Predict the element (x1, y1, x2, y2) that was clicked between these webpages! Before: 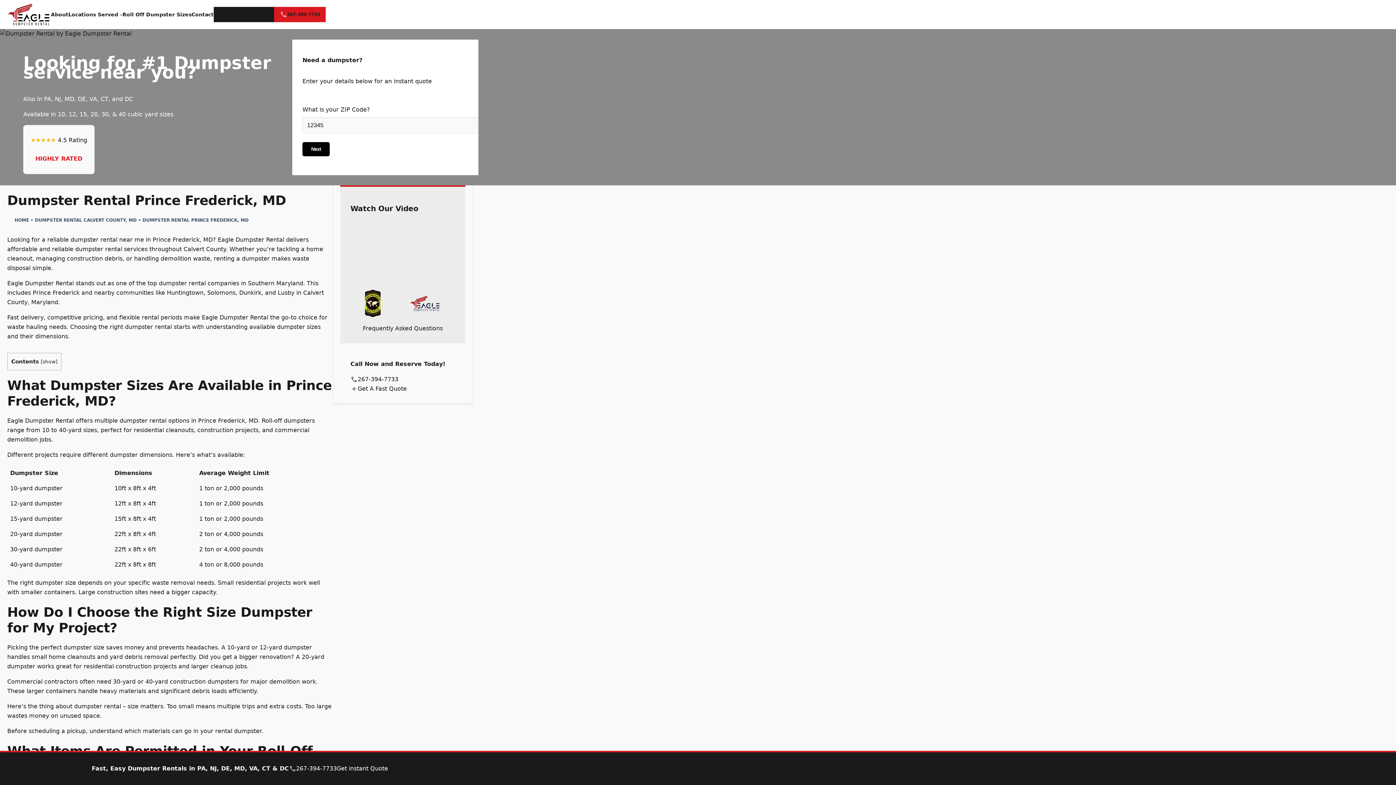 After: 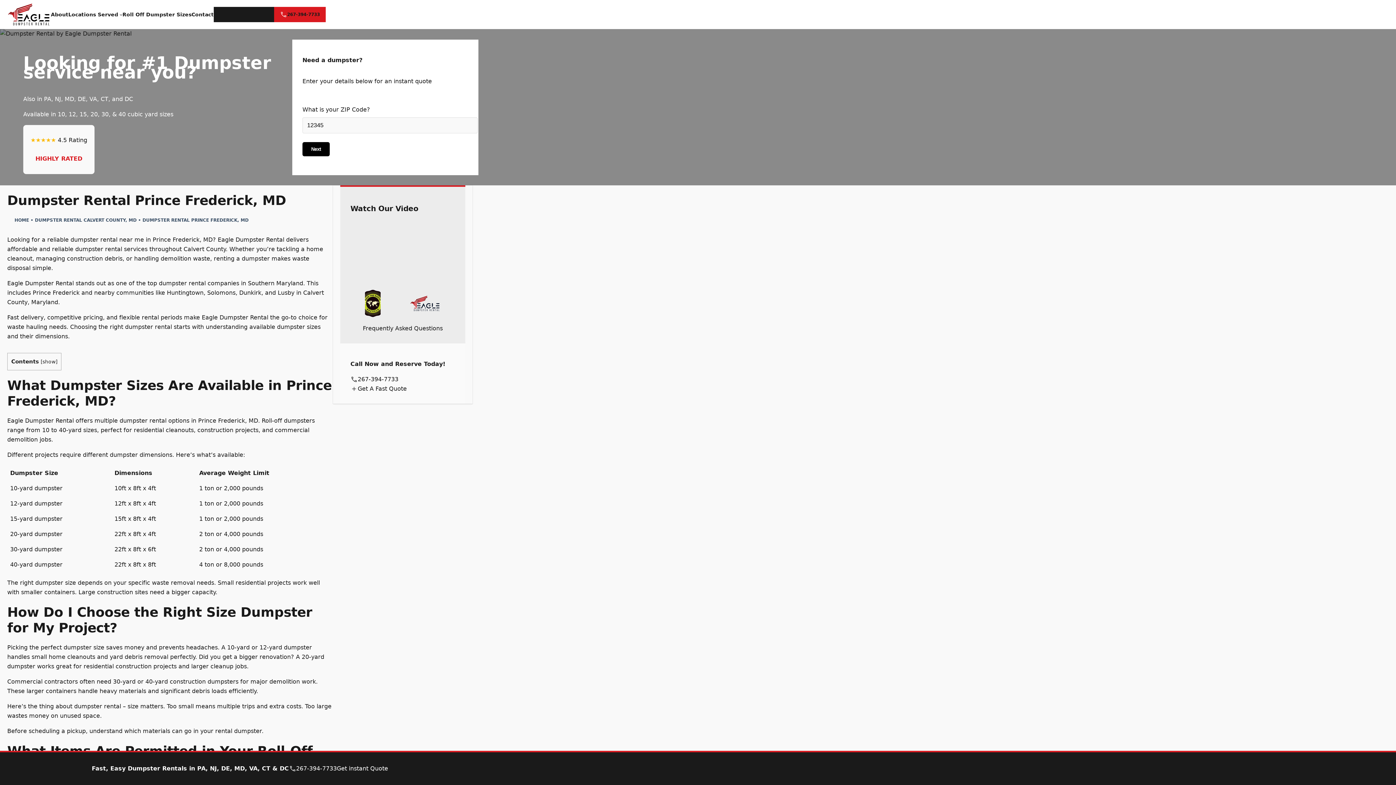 Action: bbox: (274, 6, 325, 22) label: 267-394-7733